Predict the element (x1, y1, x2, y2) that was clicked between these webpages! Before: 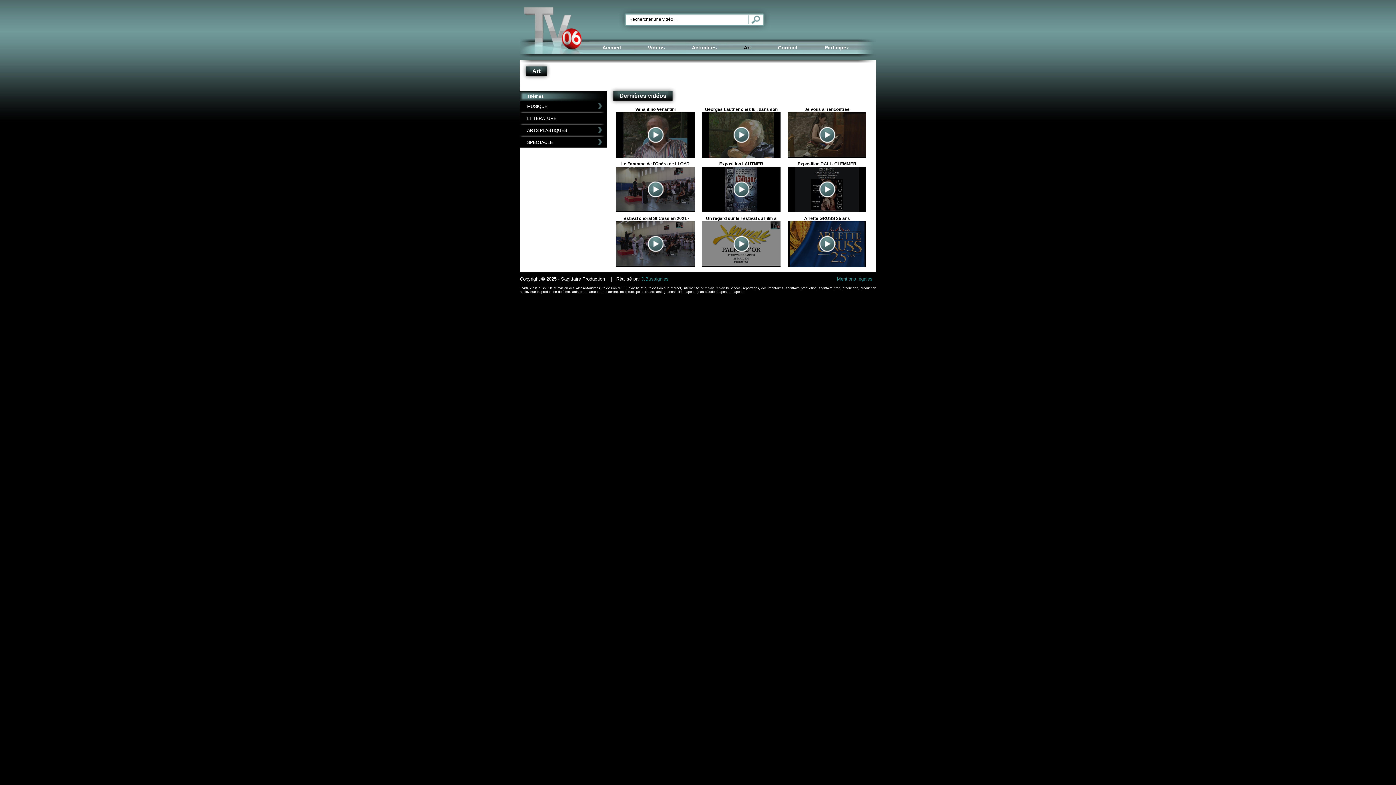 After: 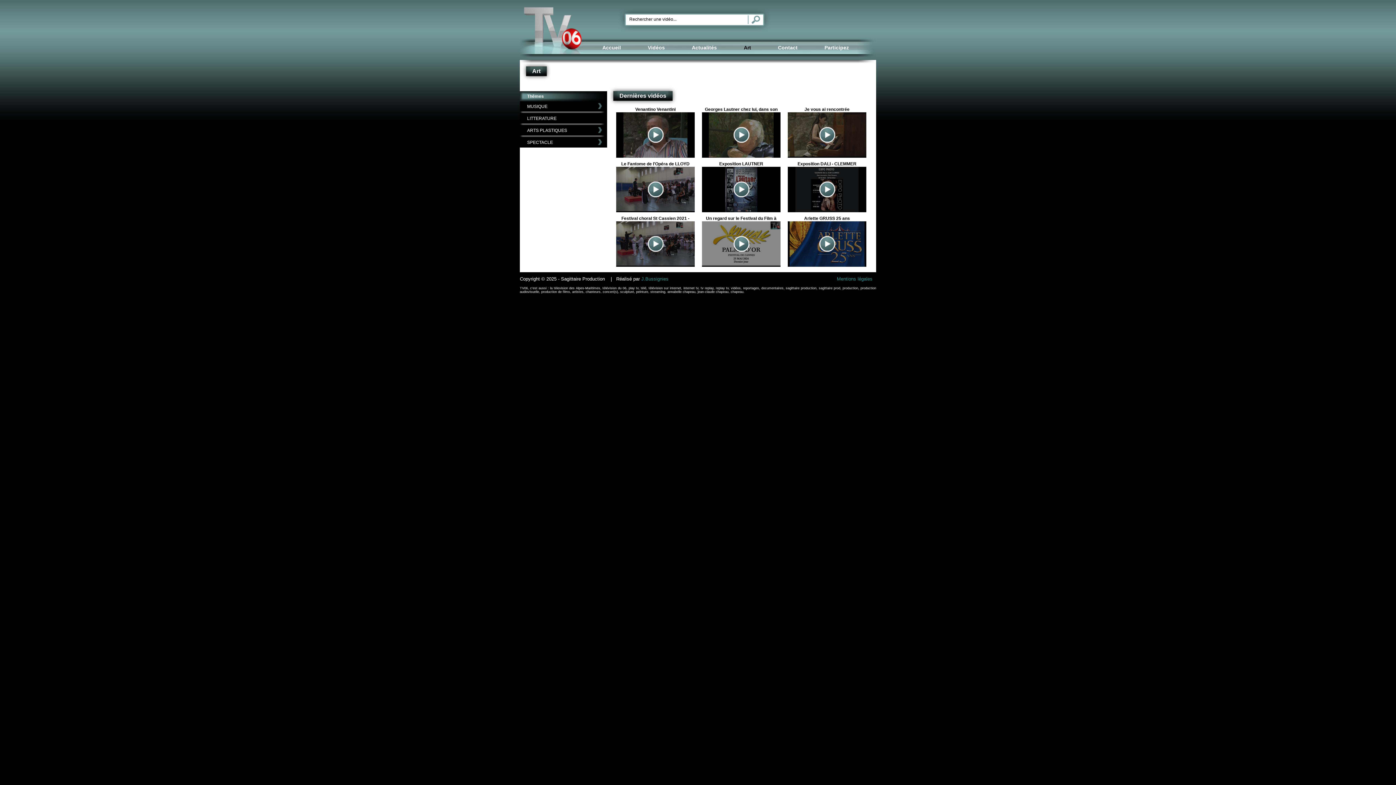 Action: bbox: (745, 14, 770, 24)